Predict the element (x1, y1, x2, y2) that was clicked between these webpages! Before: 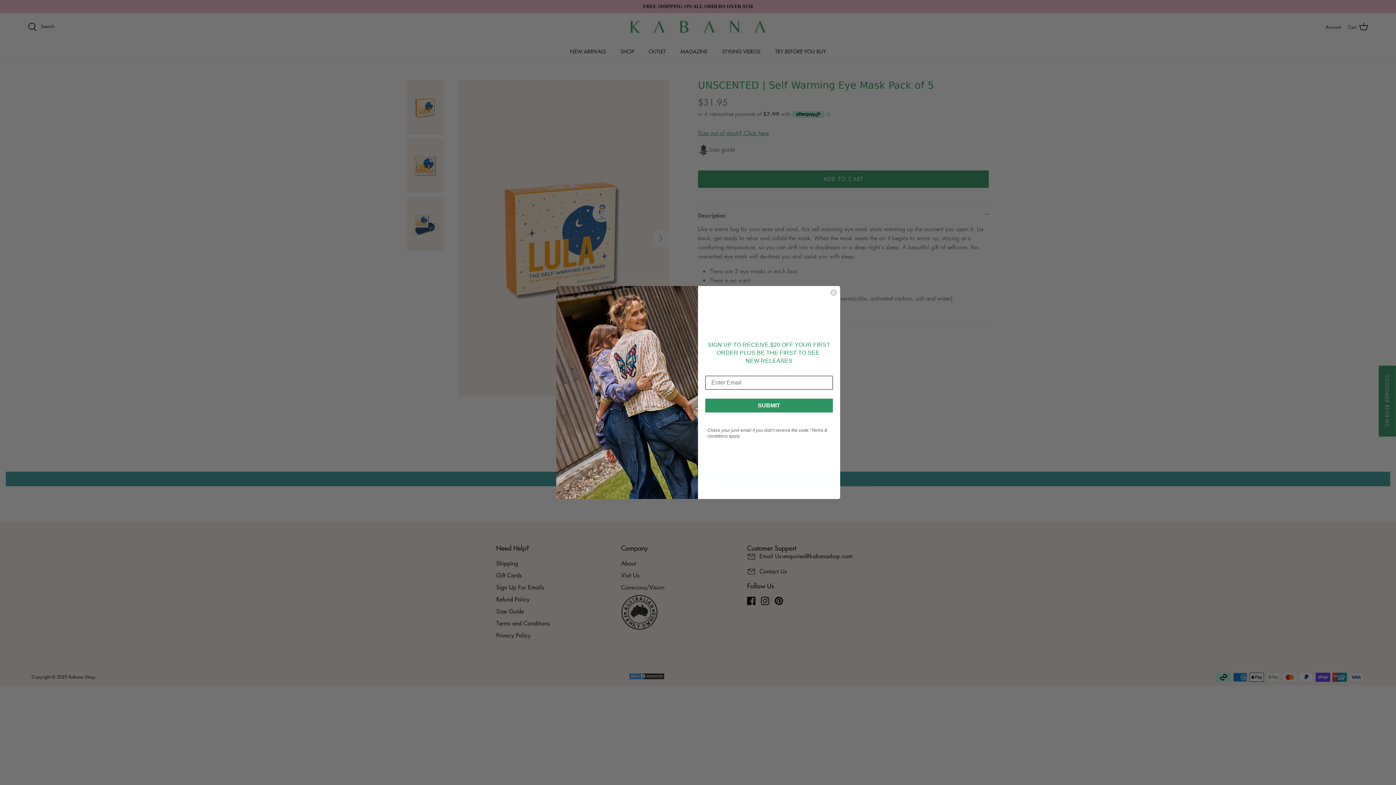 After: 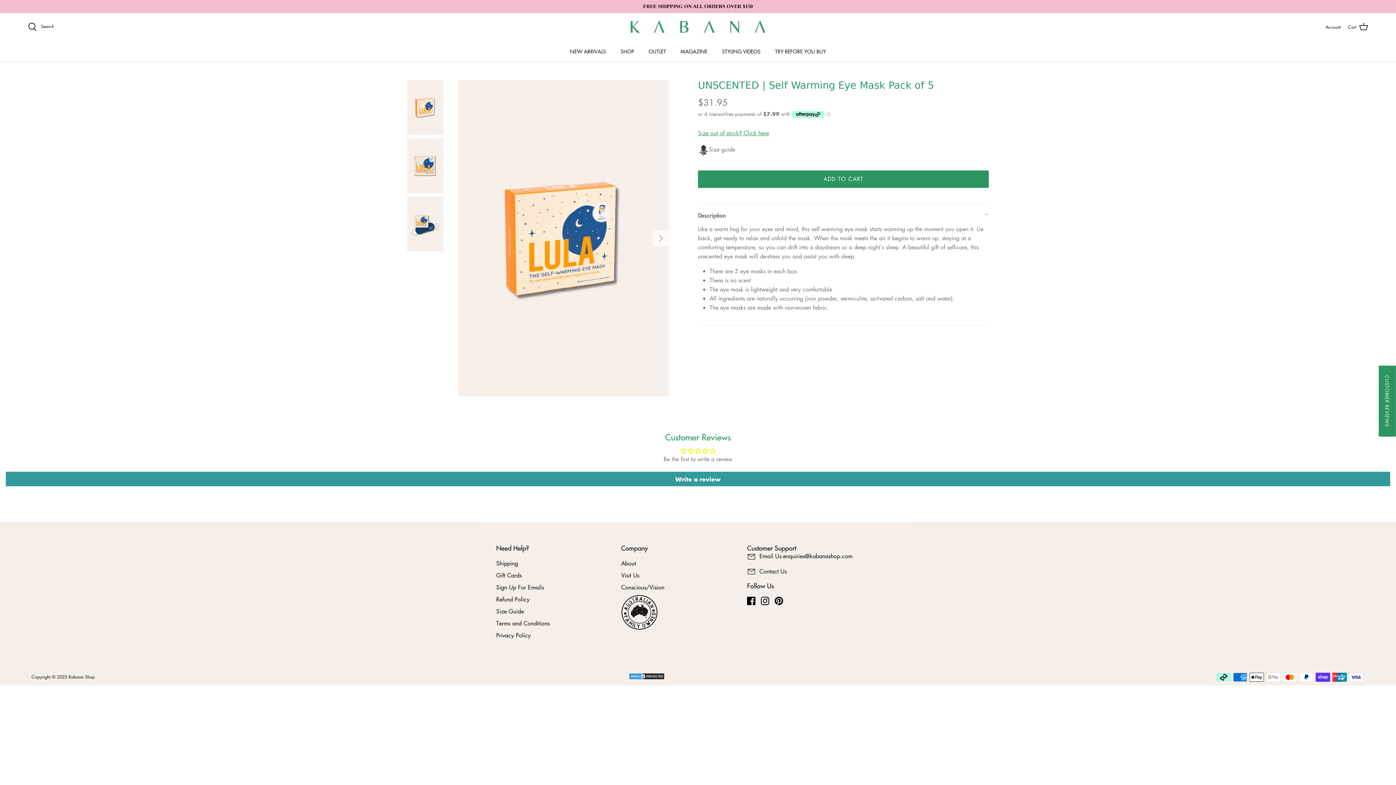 Action: bbox: (830, 289, 837, 296) label: Close dialog